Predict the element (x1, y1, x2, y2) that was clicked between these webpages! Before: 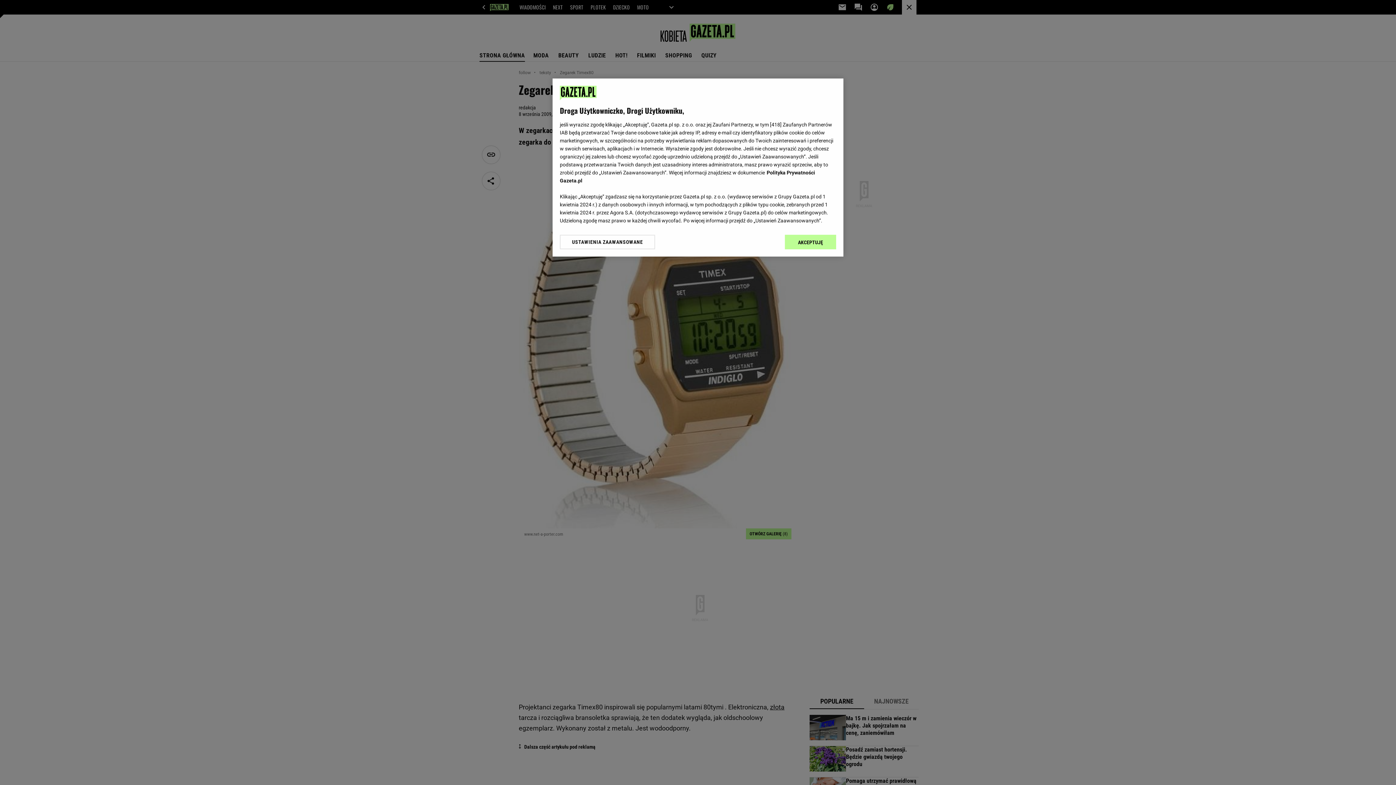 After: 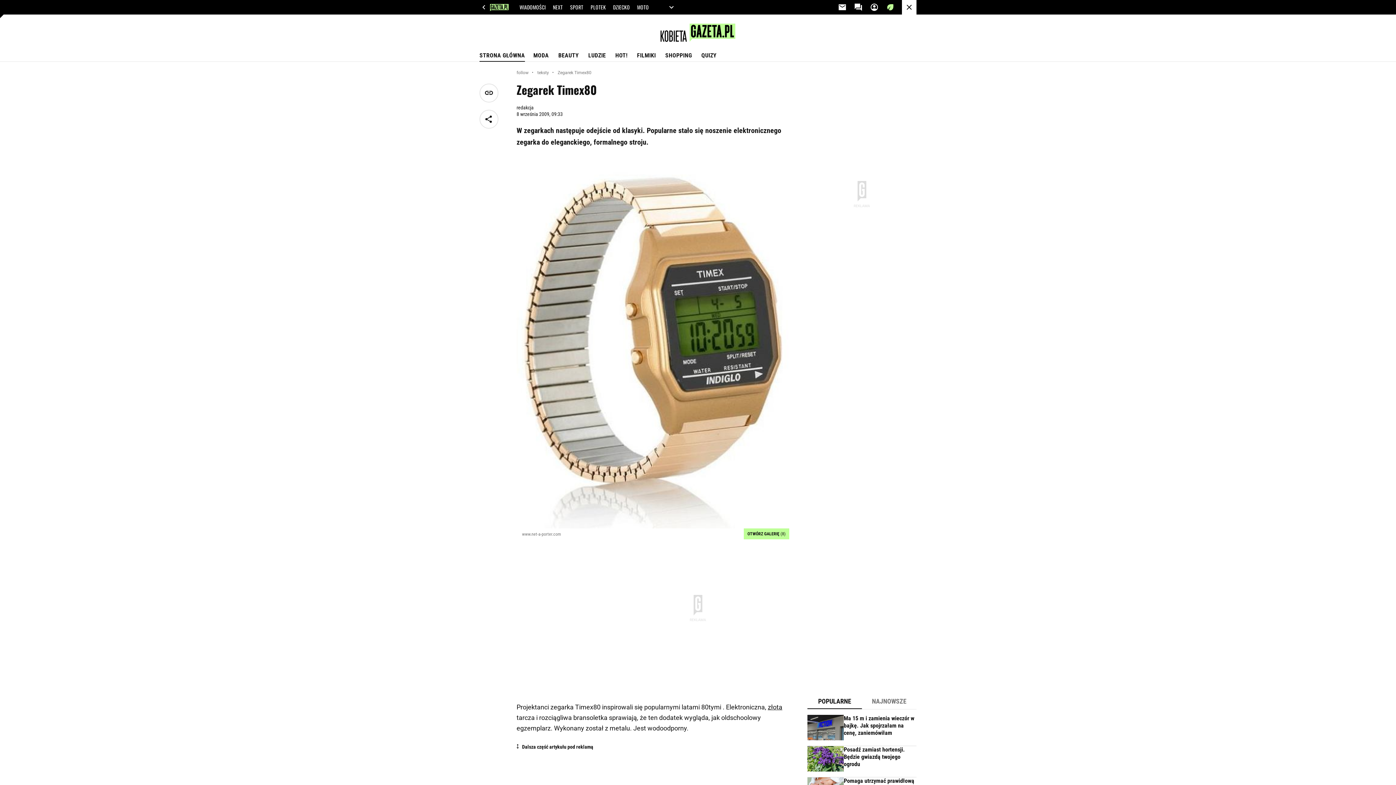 Action: label: AKCEPTUJĘ bbox: (785, 234, 836, 249)